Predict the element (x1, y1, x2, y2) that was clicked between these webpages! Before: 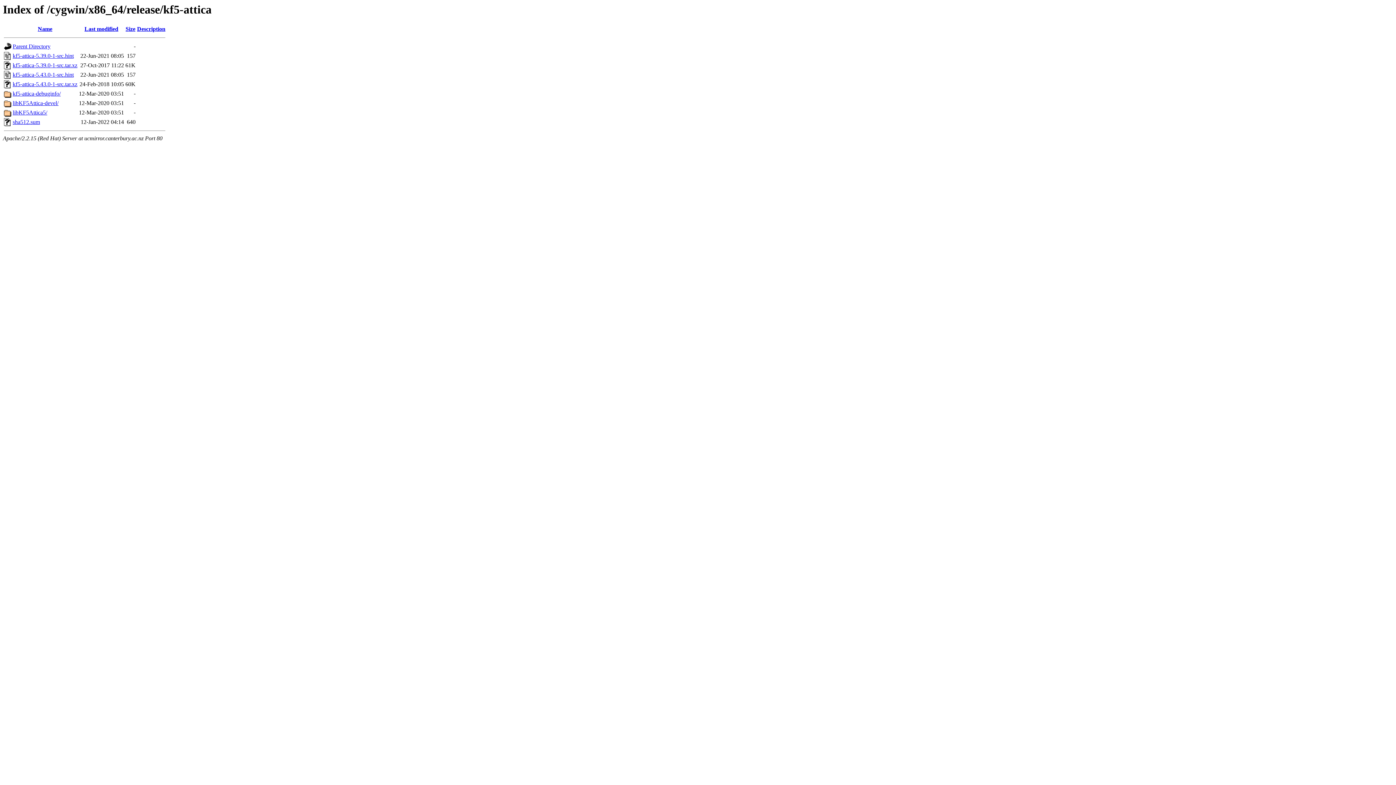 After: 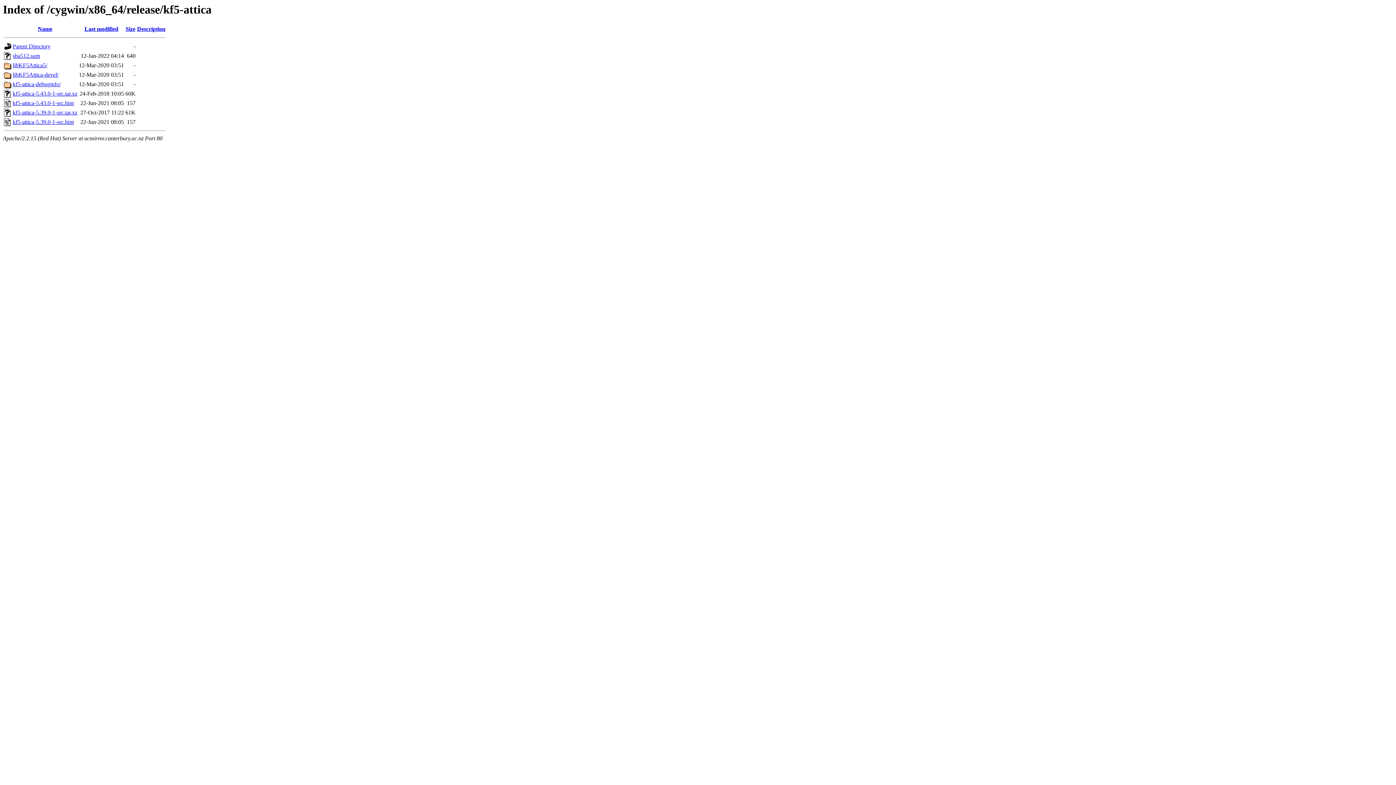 Action: label: Name bbox: (37, 25, 52, 32)